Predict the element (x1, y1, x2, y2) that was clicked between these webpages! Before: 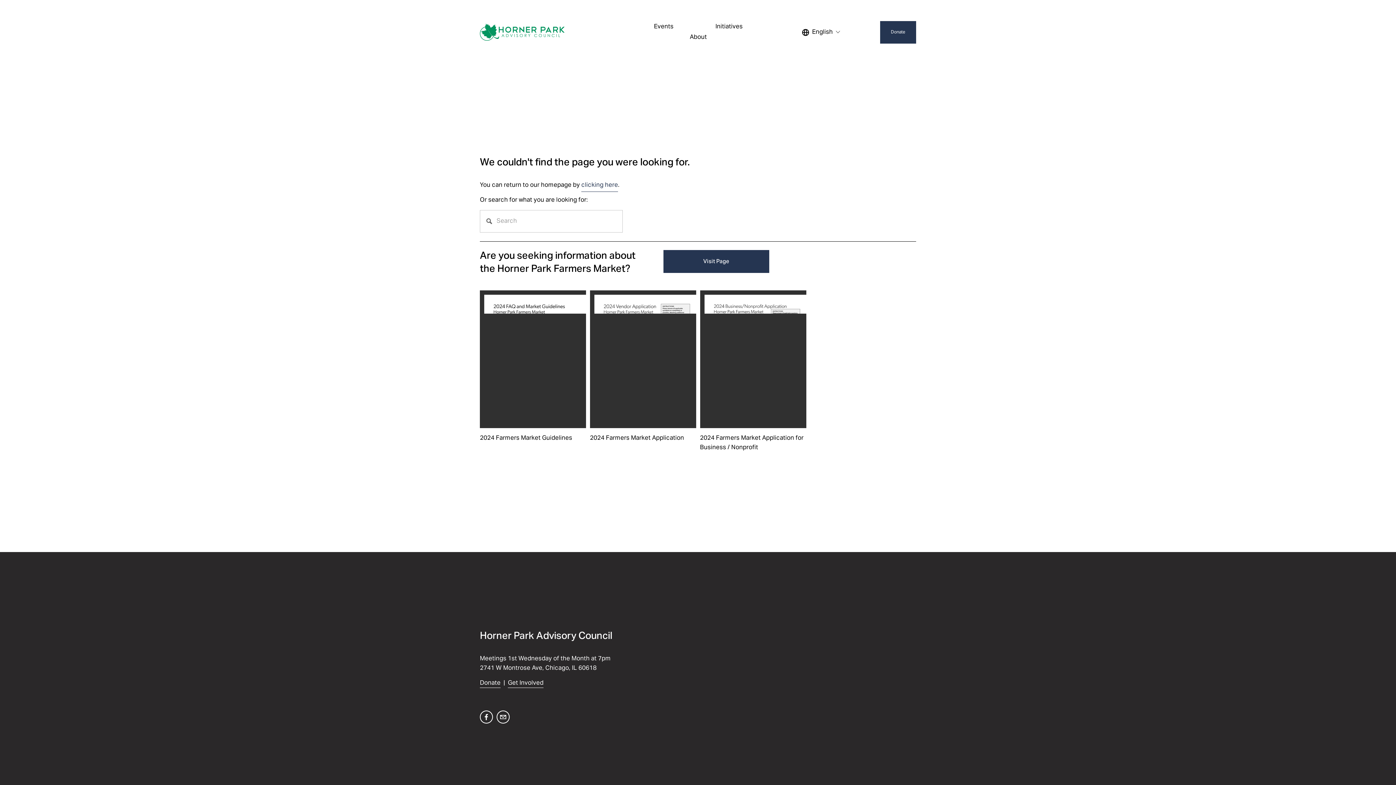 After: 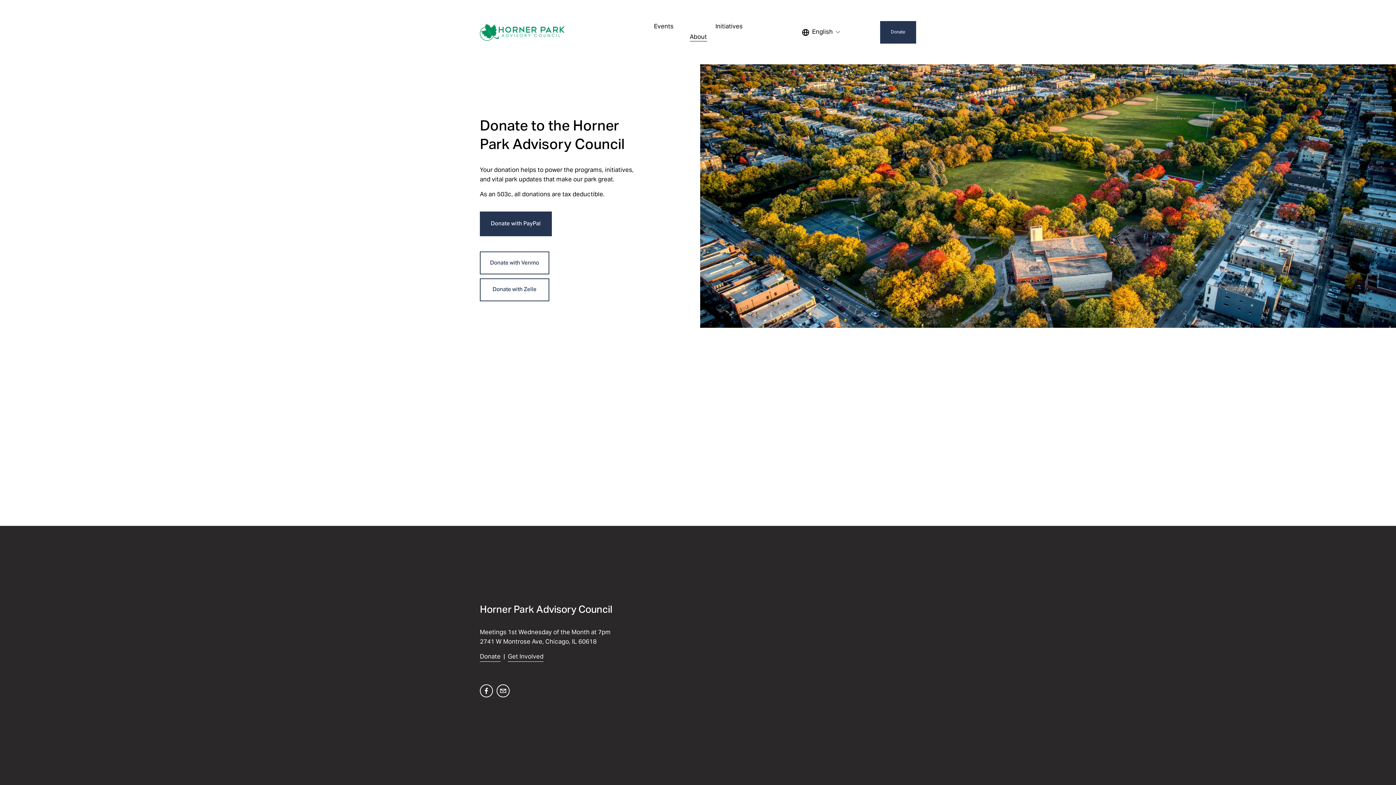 Action: label: Donate bbox: (480, 678, 500, 688)